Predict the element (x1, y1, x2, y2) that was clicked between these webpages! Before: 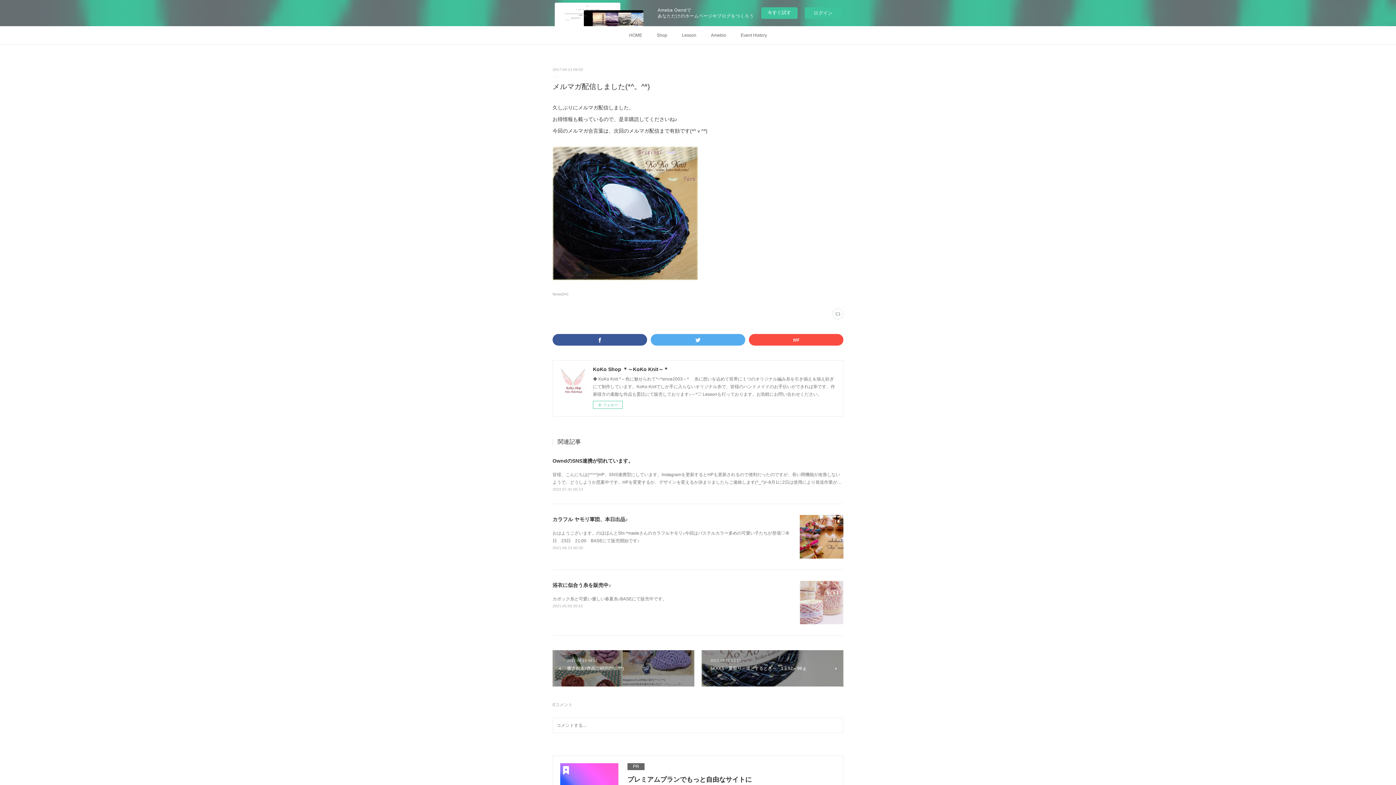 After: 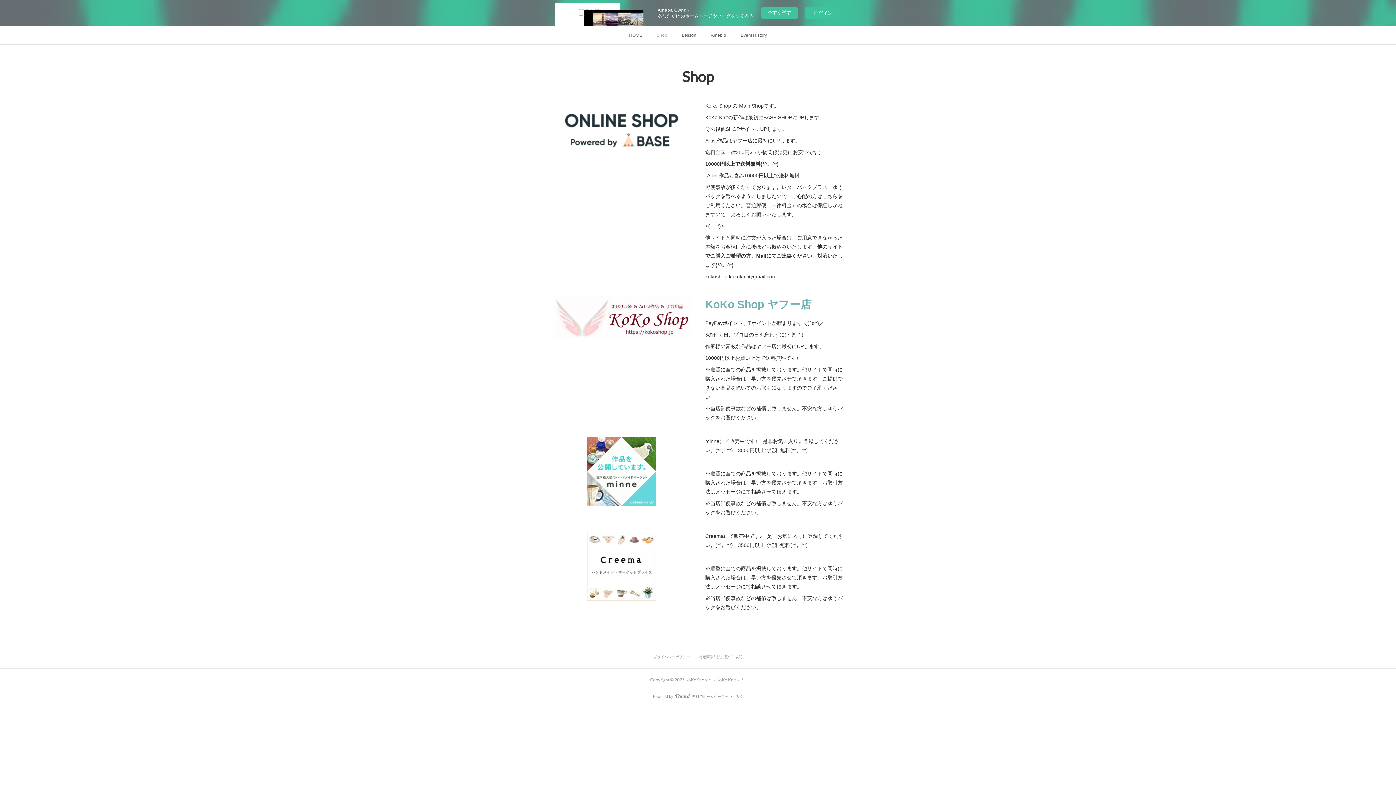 Action: label: Shop bbox: (649, 26, 674, 44)